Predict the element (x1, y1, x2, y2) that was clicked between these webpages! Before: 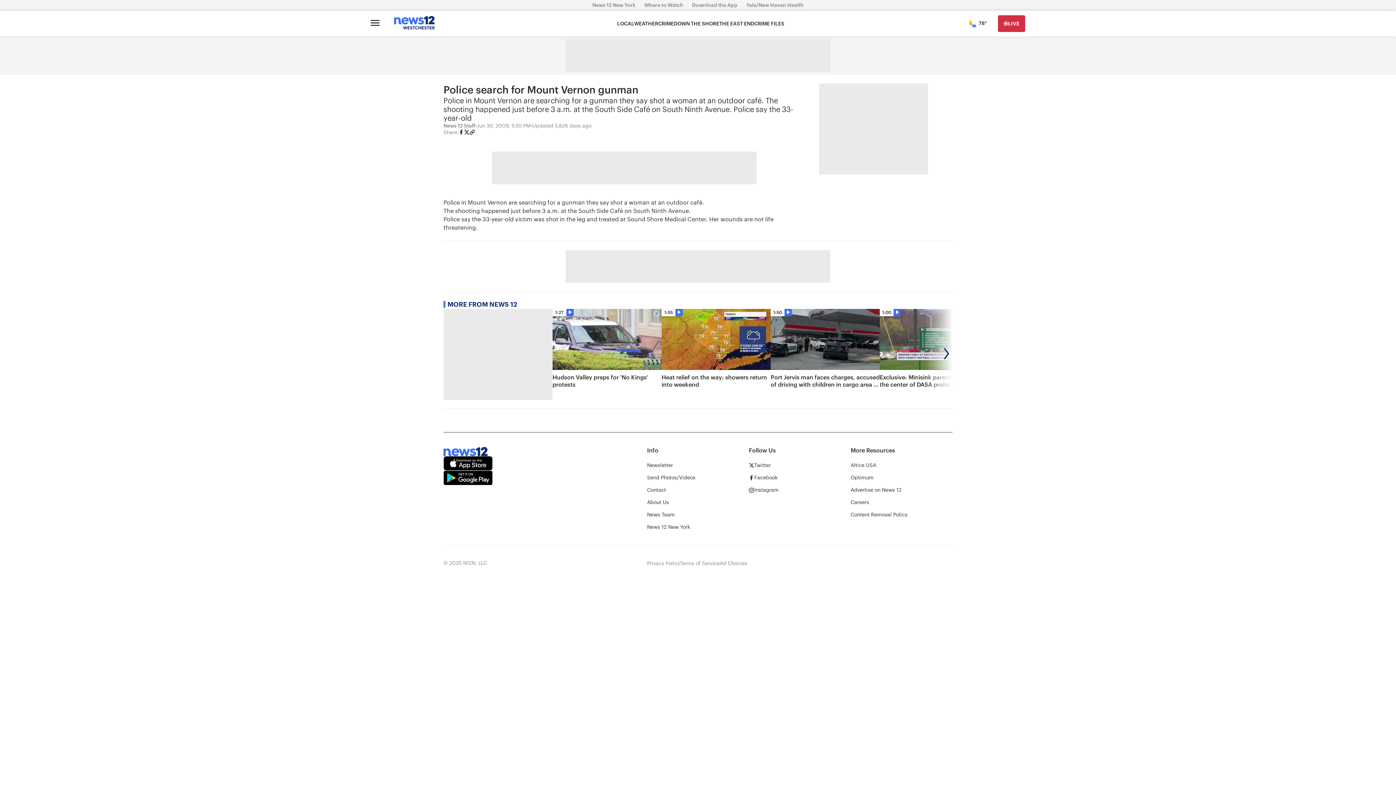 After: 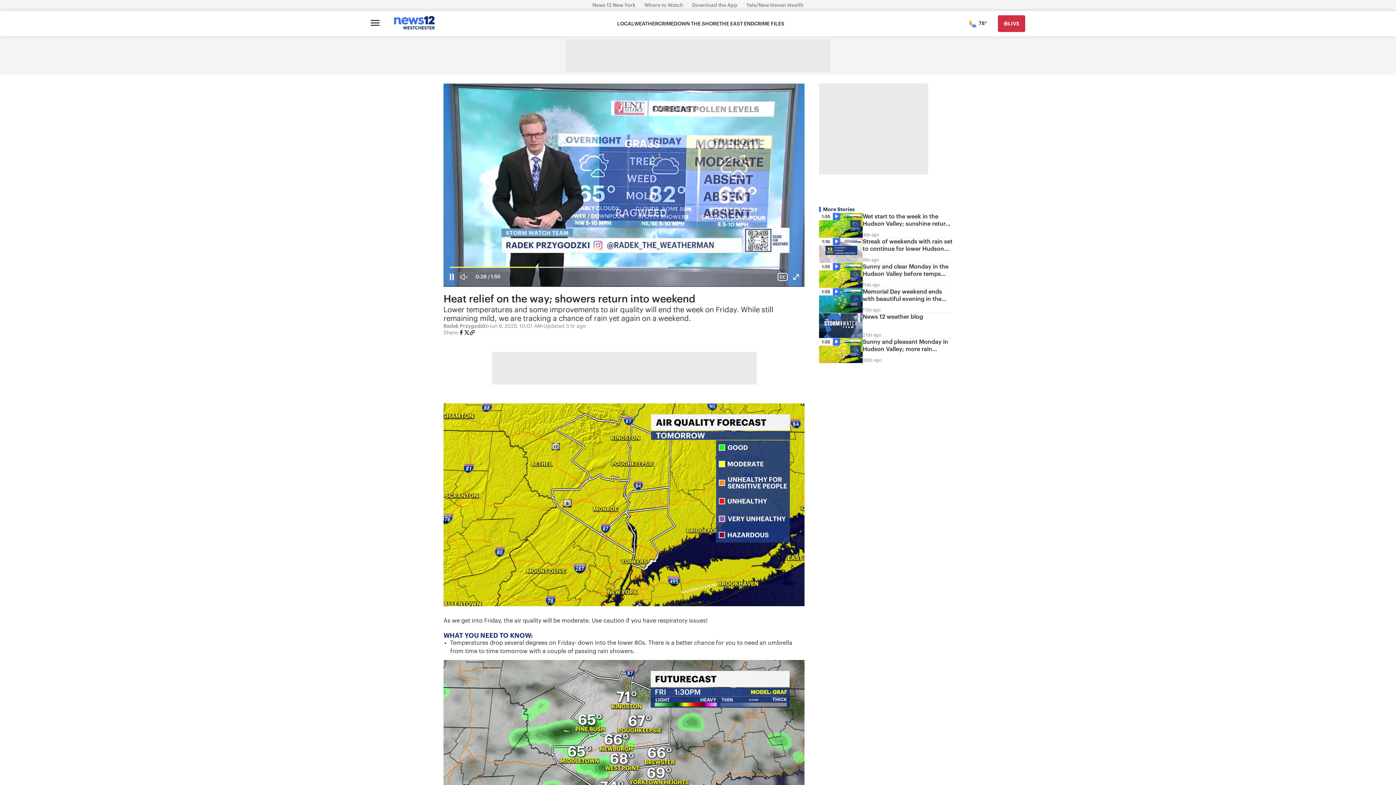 Action: bbox: (661, 309, 770, 400) label: 1:55
Heat relief on the way; showers return into weekend